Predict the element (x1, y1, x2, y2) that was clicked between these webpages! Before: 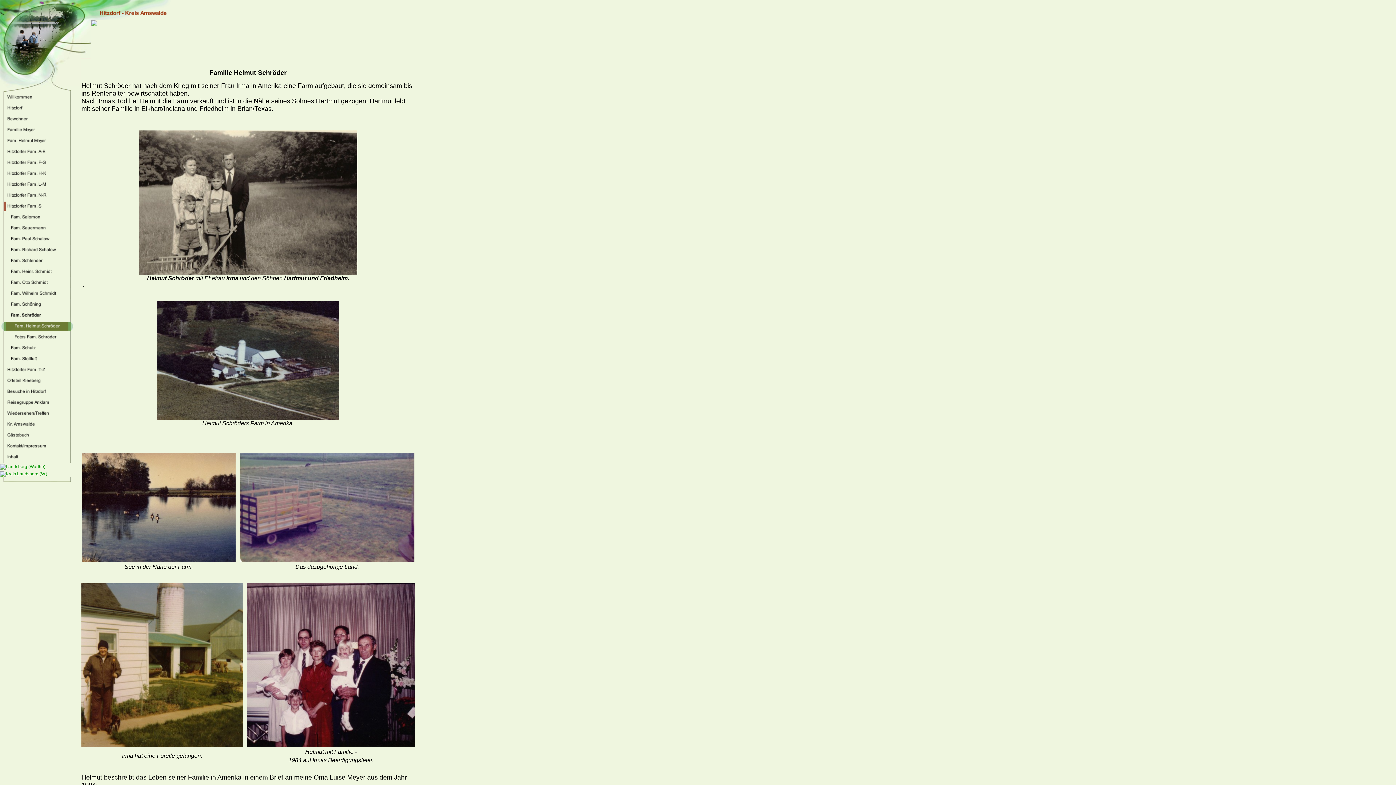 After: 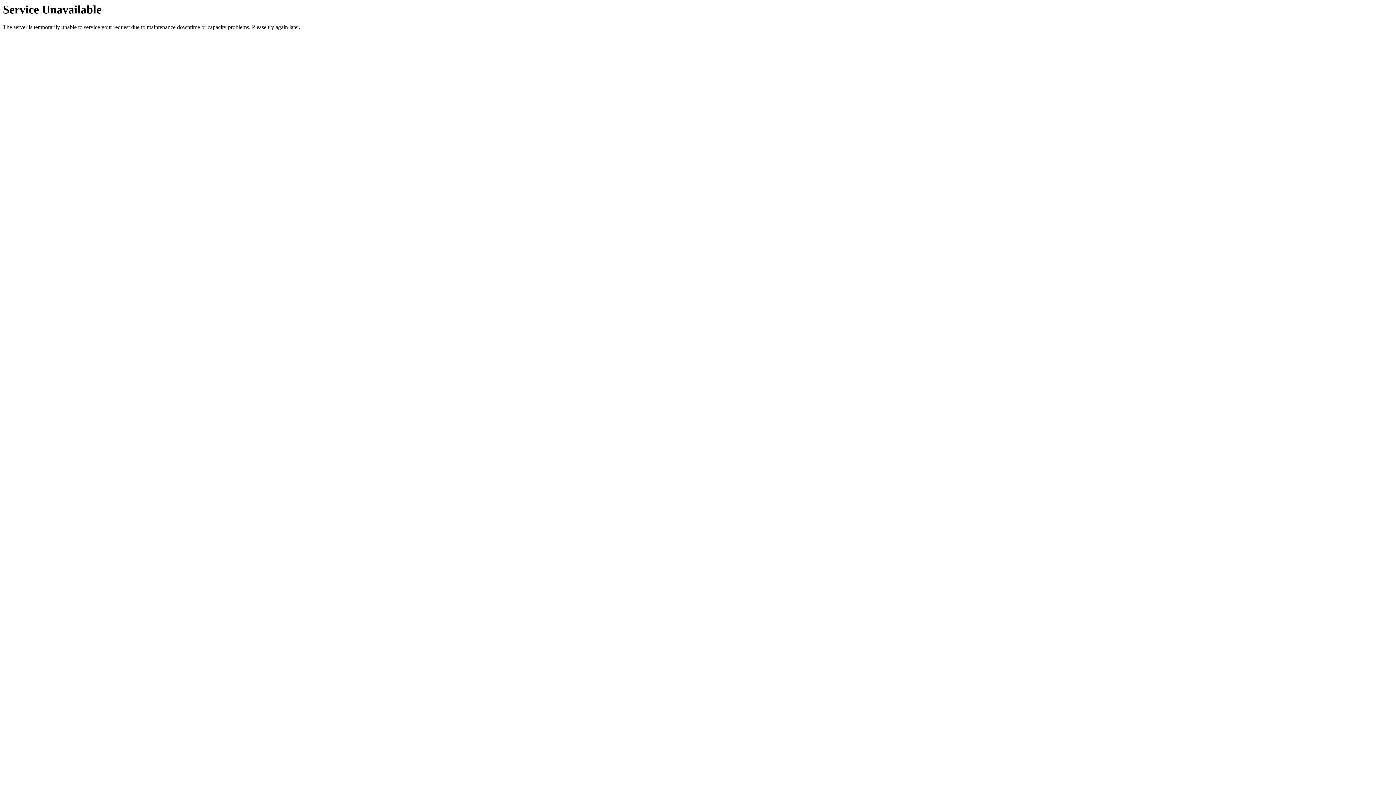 Action: bbox: (0, 284, 81, 289)